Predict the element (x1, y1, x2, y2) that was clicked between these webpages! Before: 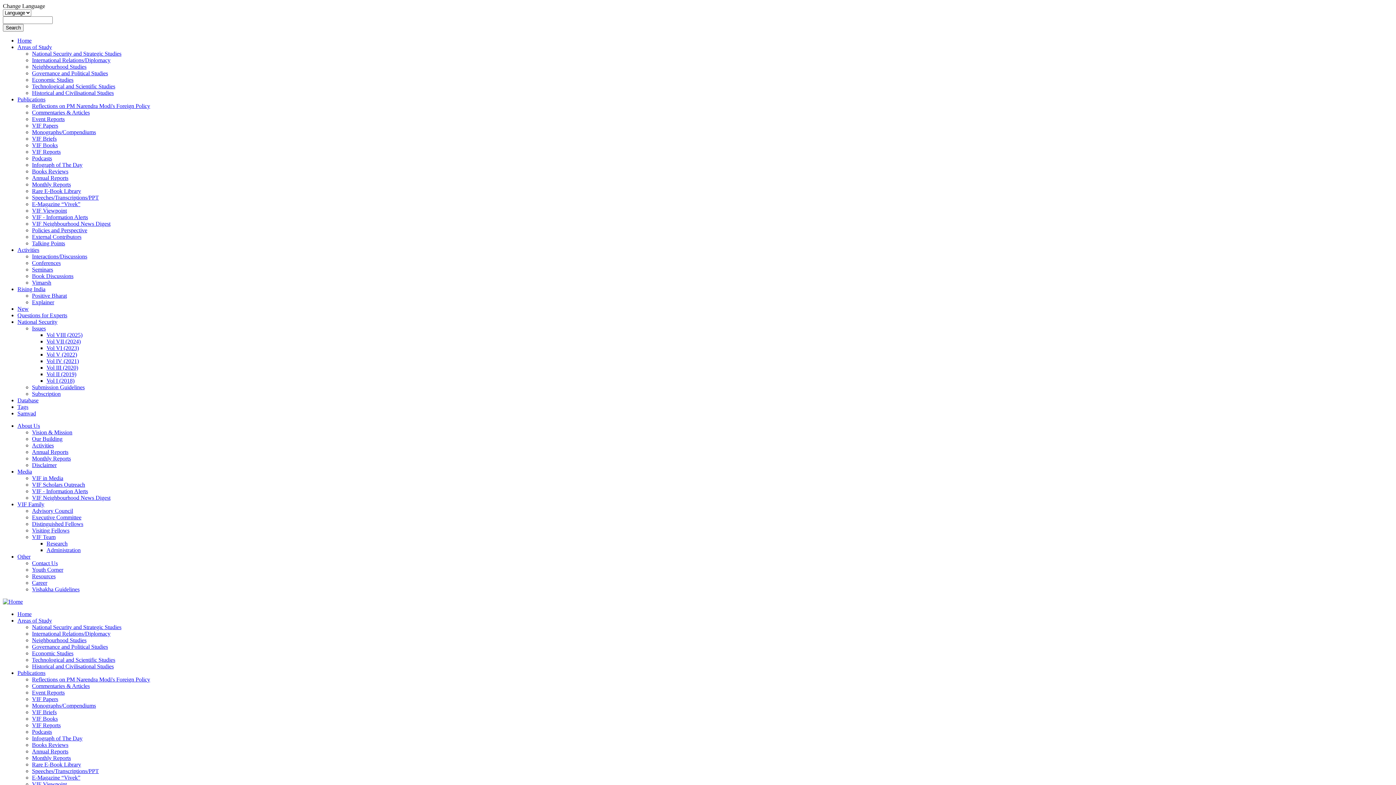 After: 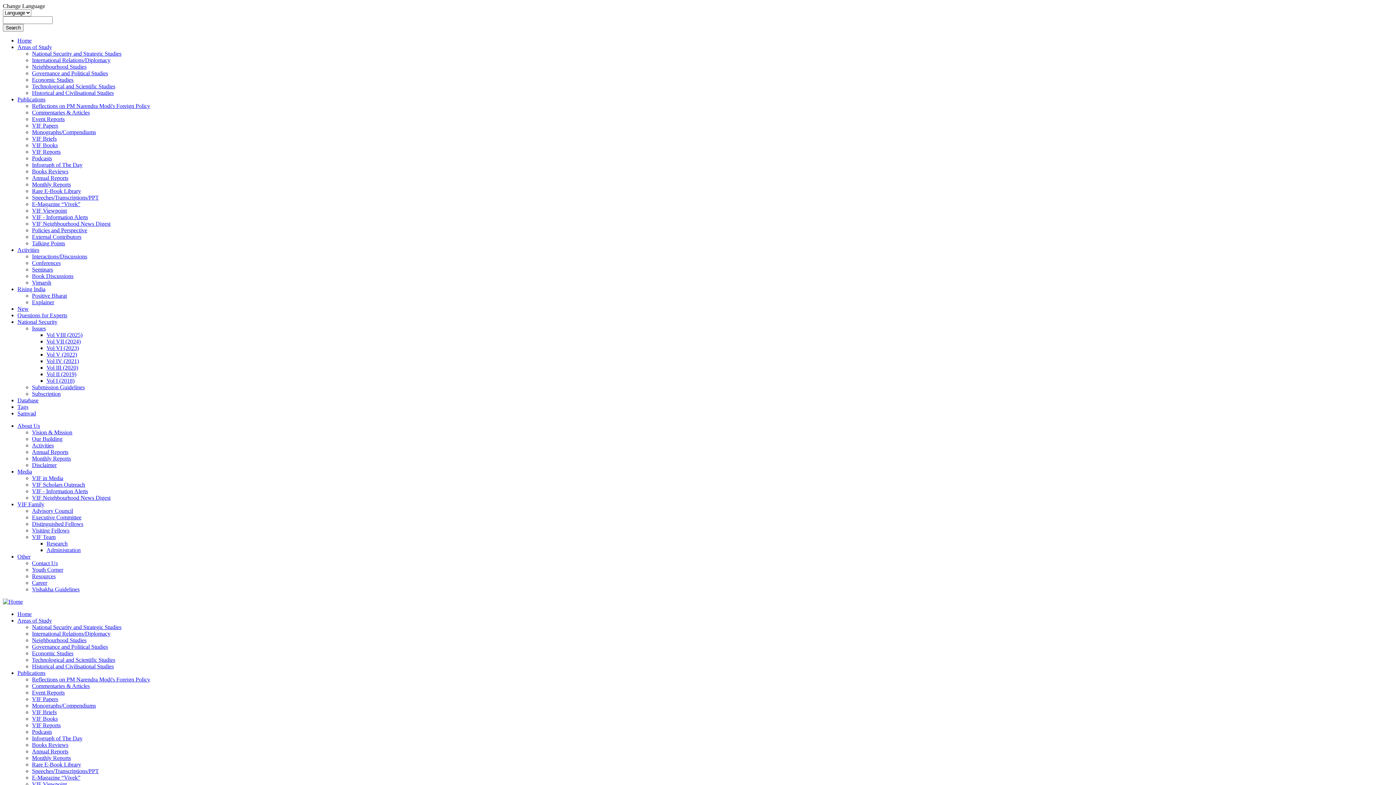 Action: bbox: (32, 155, 52, 161) label: Podcasts